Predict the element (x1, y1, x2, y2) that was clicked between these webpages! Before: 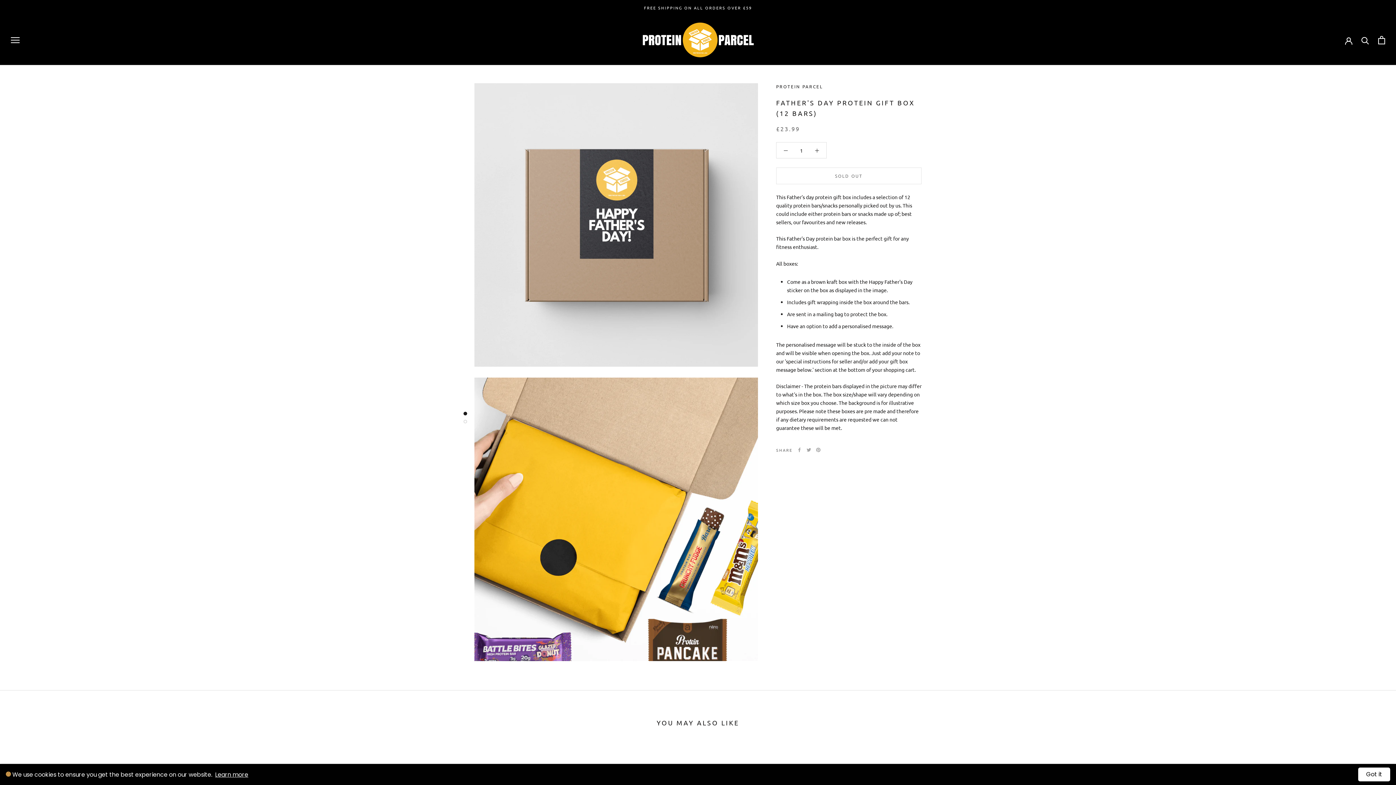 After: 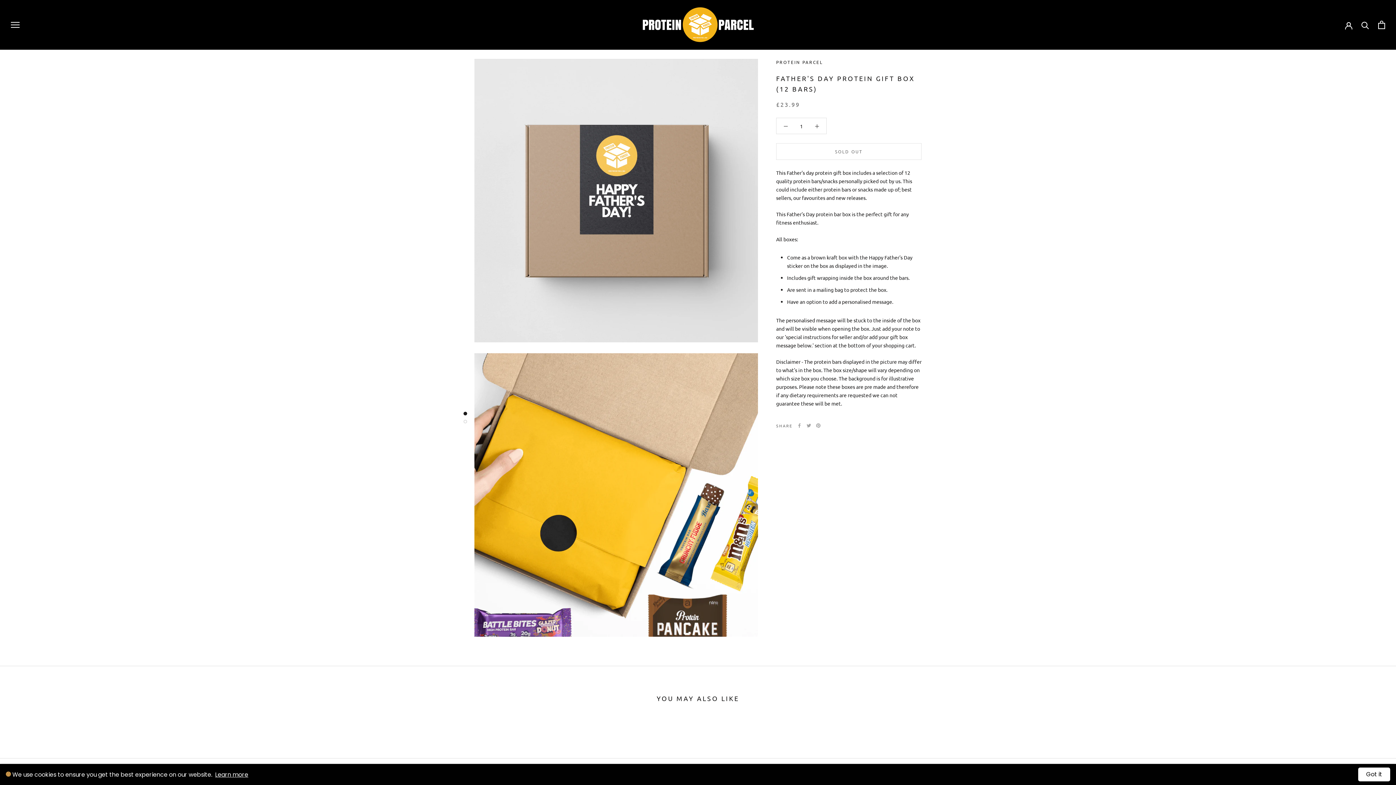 Action: bbox: (463, 411, 467, 415)